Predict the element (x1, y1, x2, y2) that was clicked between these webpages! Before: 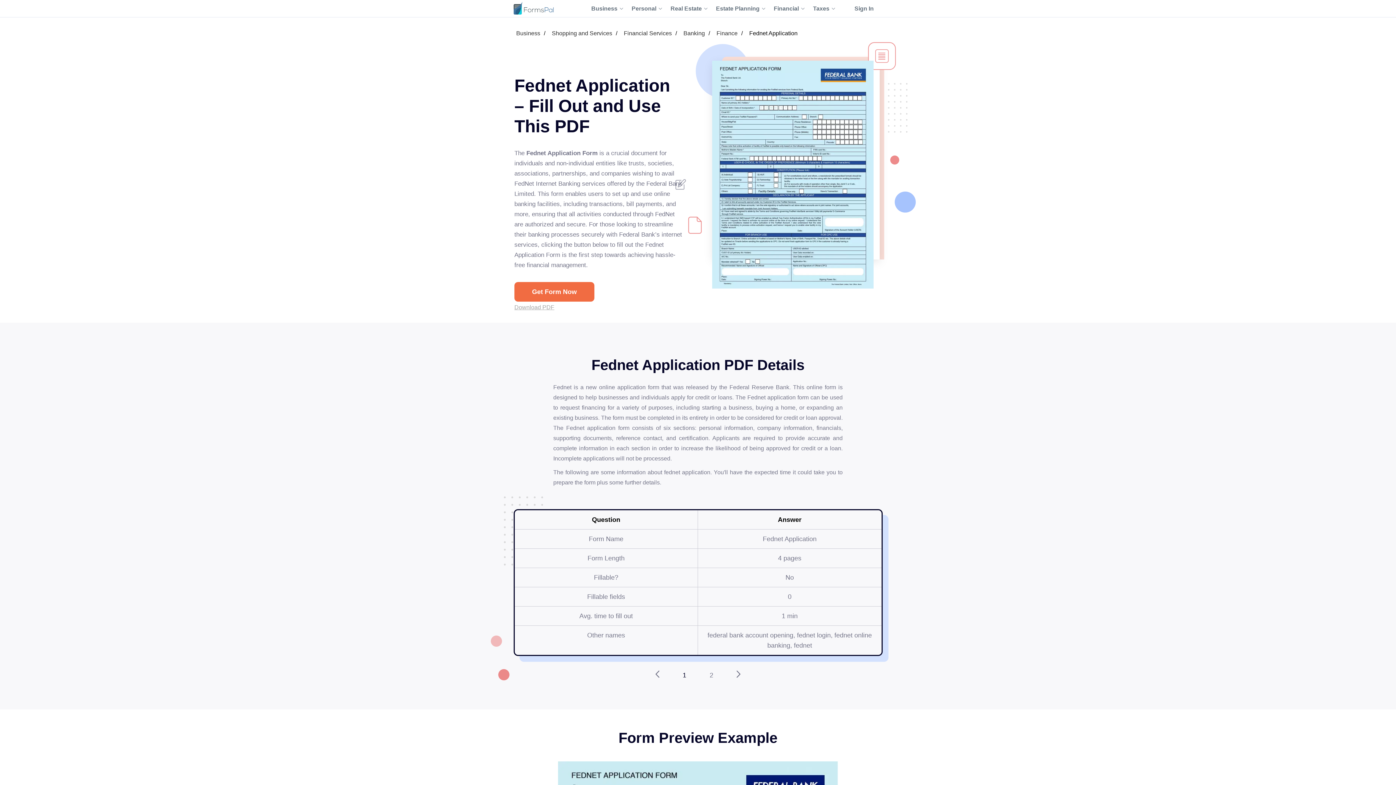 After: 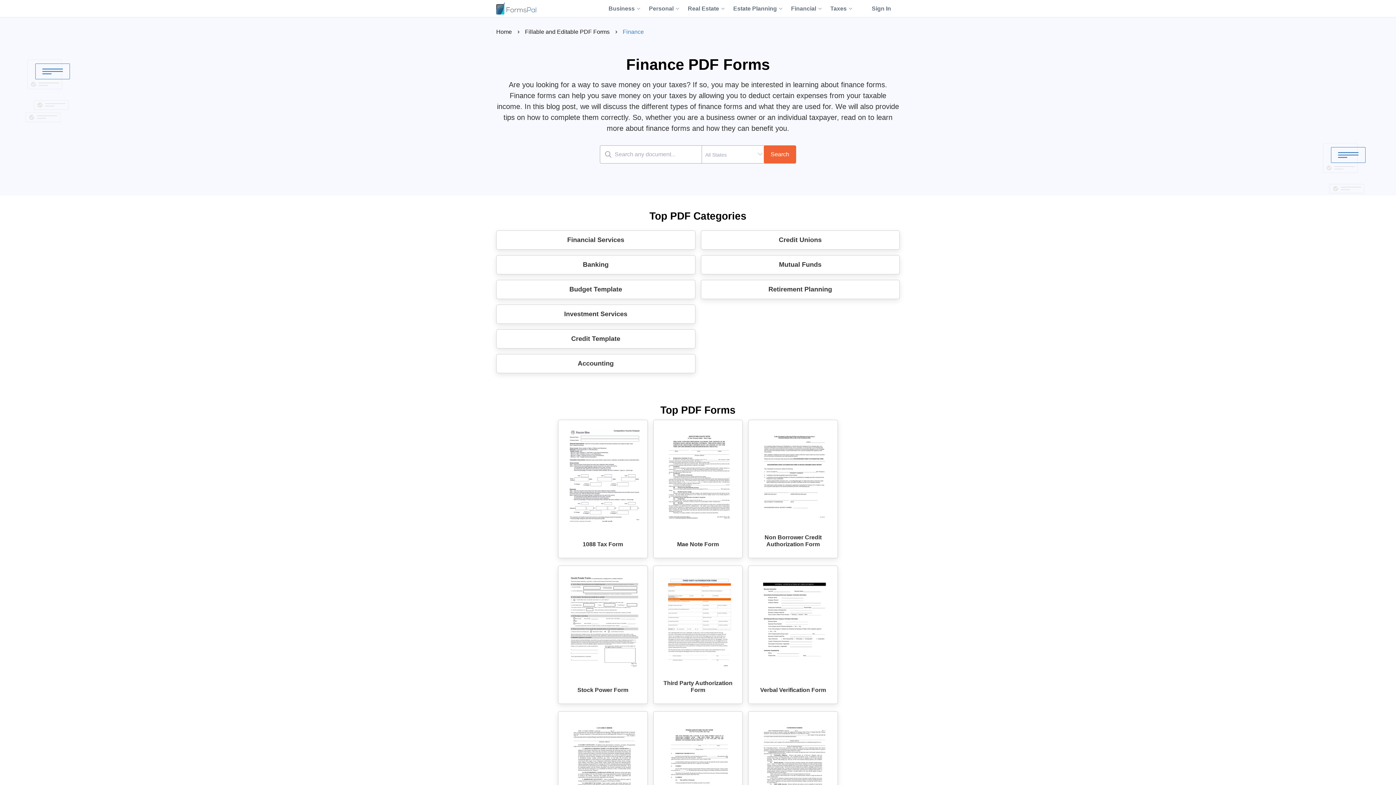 Action: bbox: (714, 29, 739, 37) label: Finance